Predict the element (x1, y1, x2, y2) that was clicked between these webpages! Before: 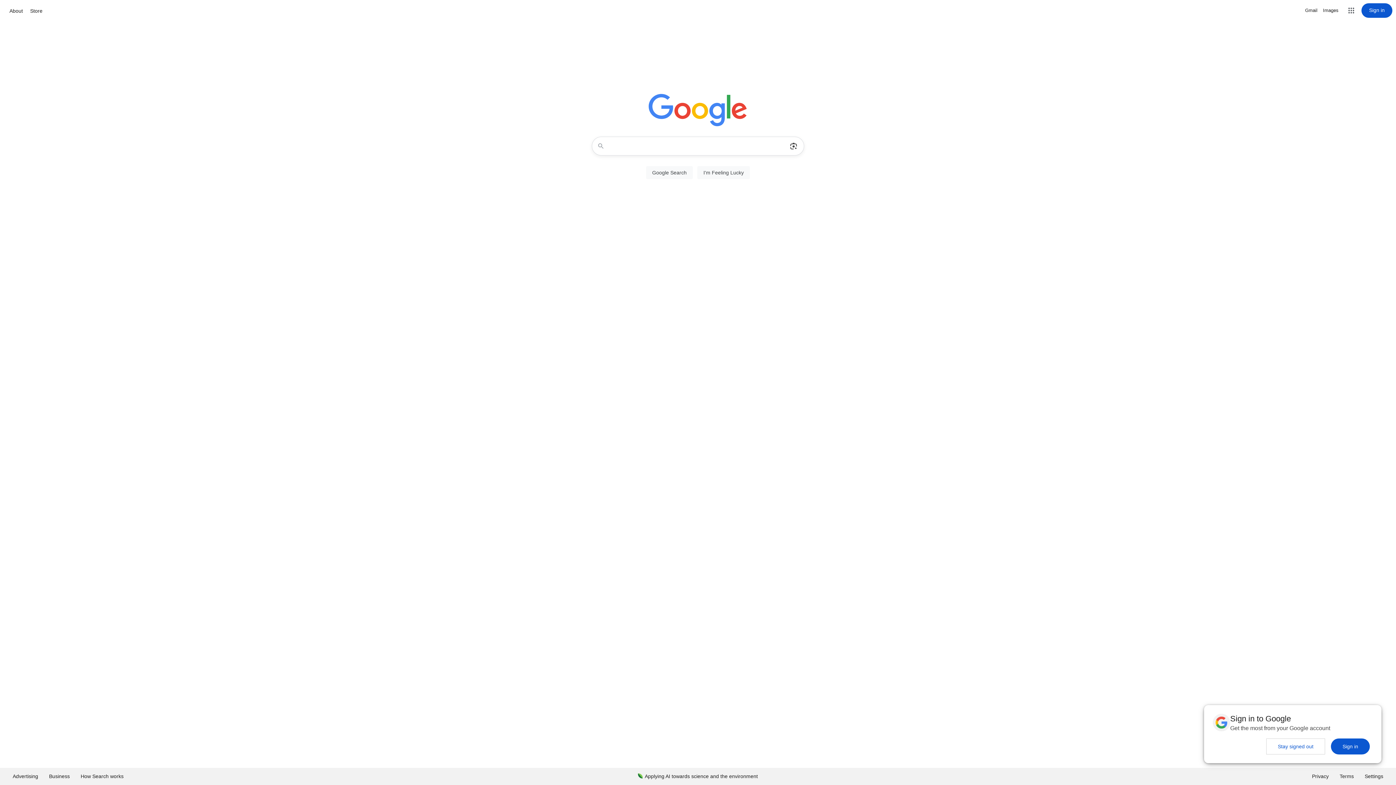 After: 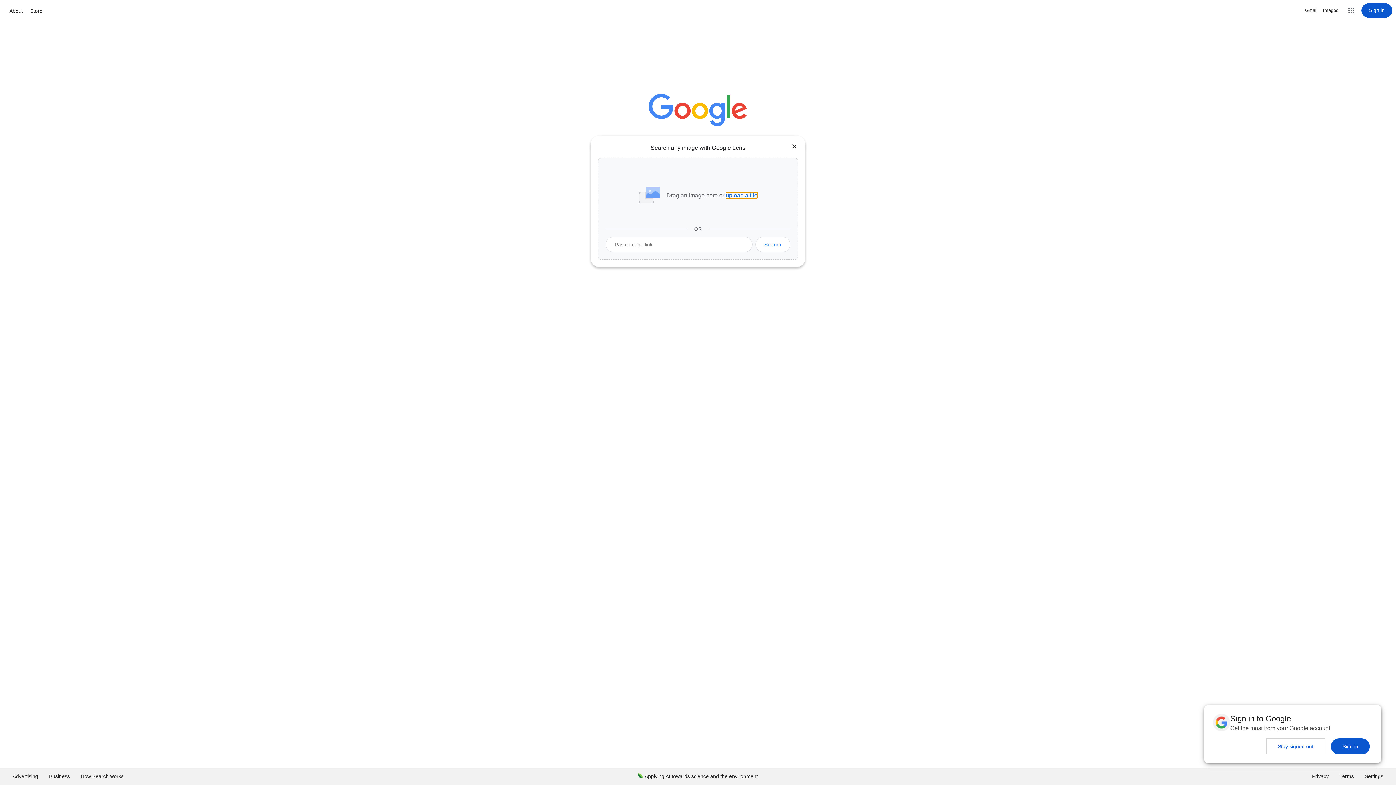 Action: bbox: (786, 137, 801, 155) label: Search by image